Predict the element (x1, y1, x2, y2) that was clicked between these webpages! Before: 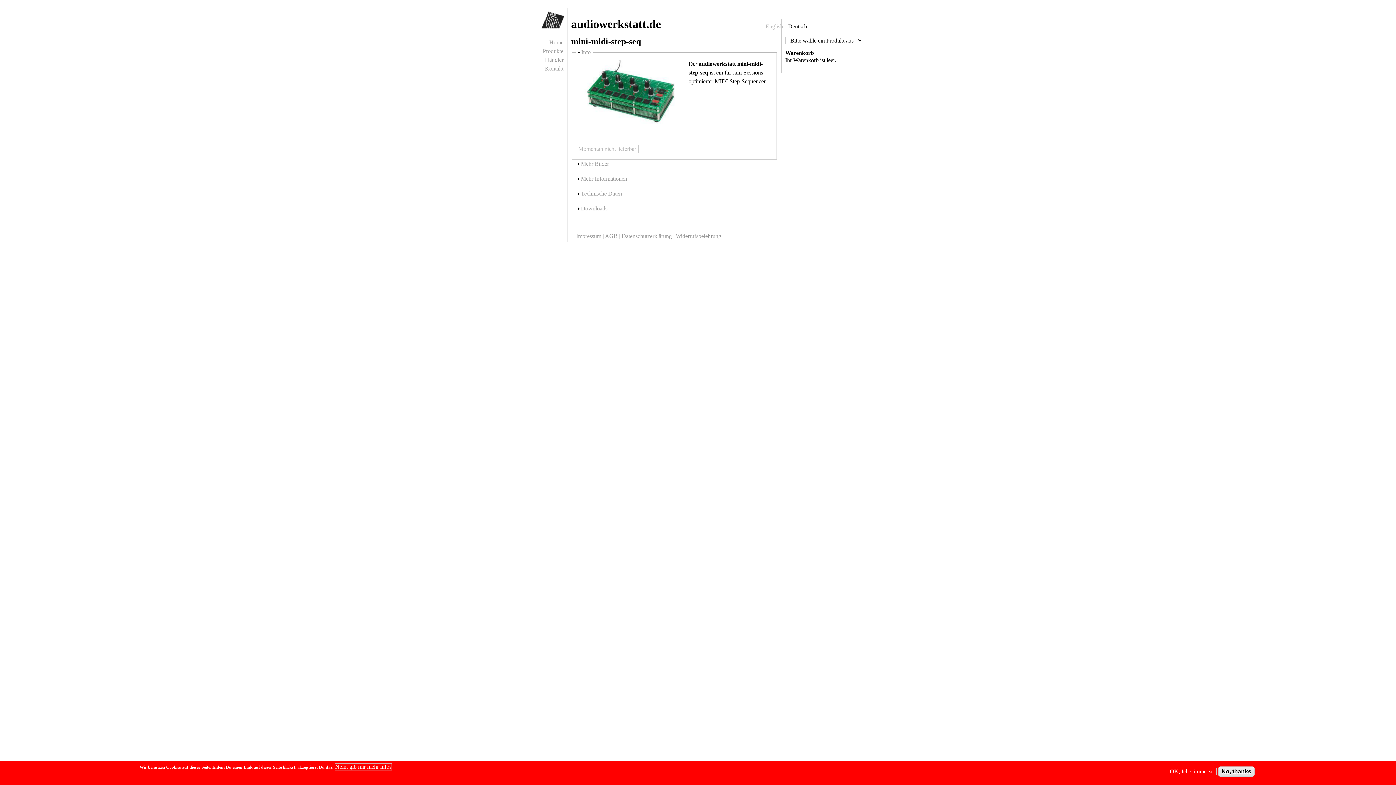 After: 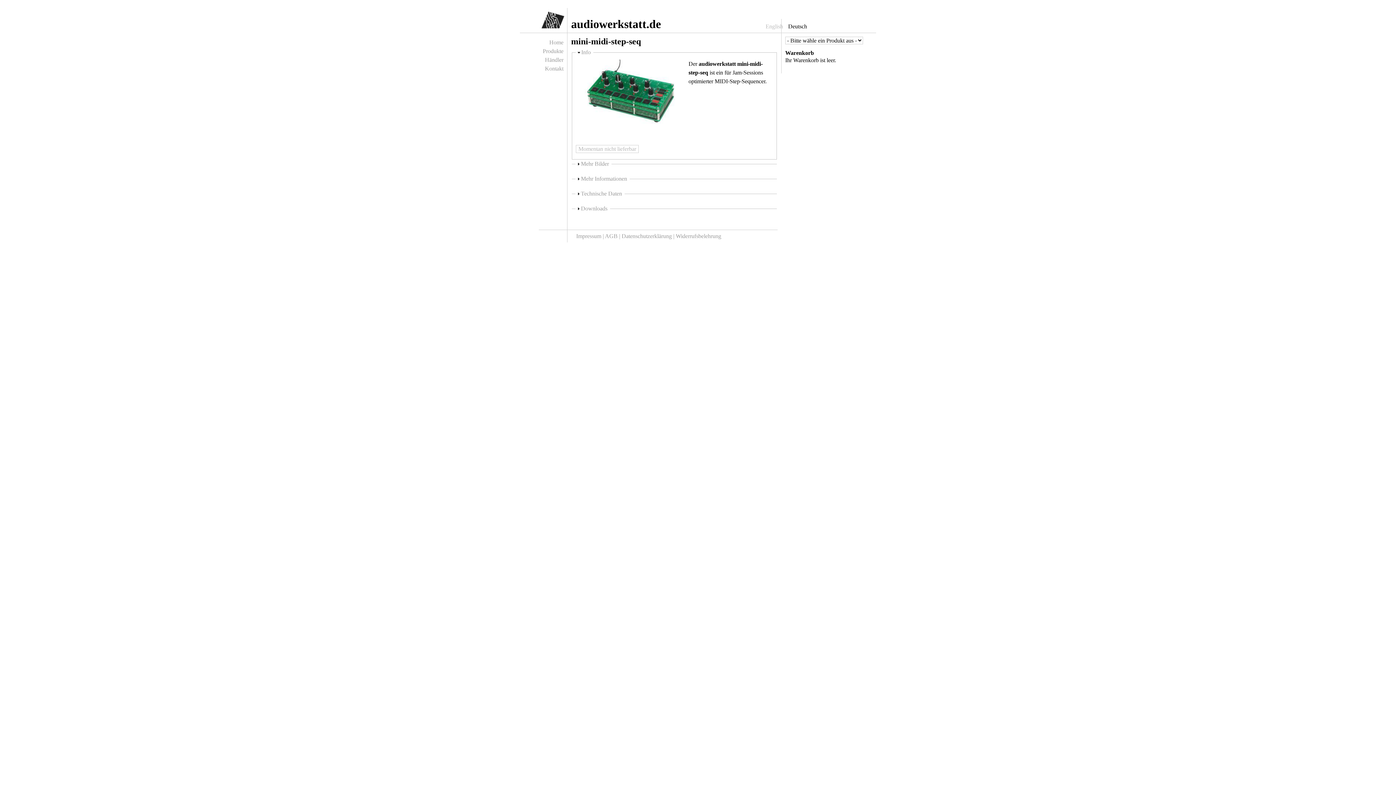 Action: label: No, thanks bbox: (1218, 766, 1254, 777)